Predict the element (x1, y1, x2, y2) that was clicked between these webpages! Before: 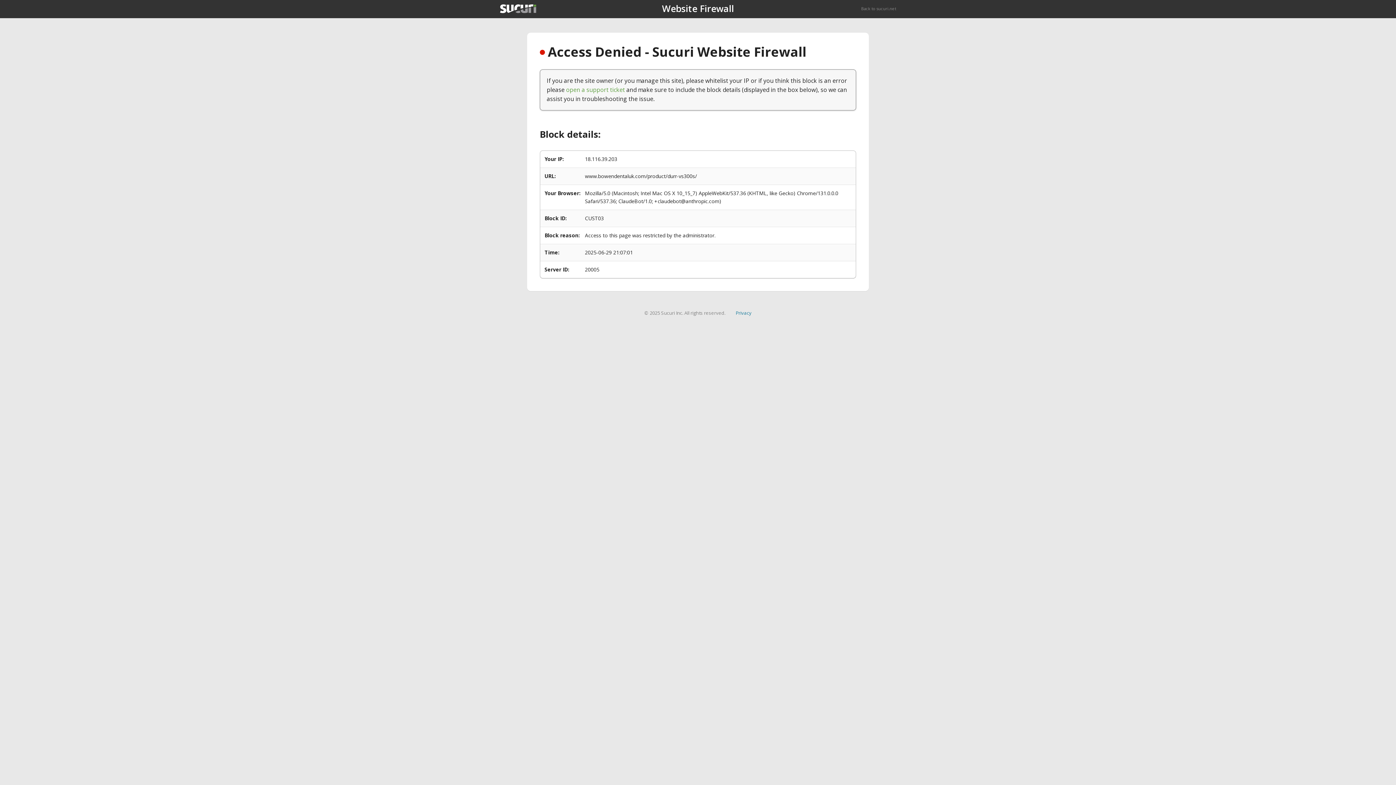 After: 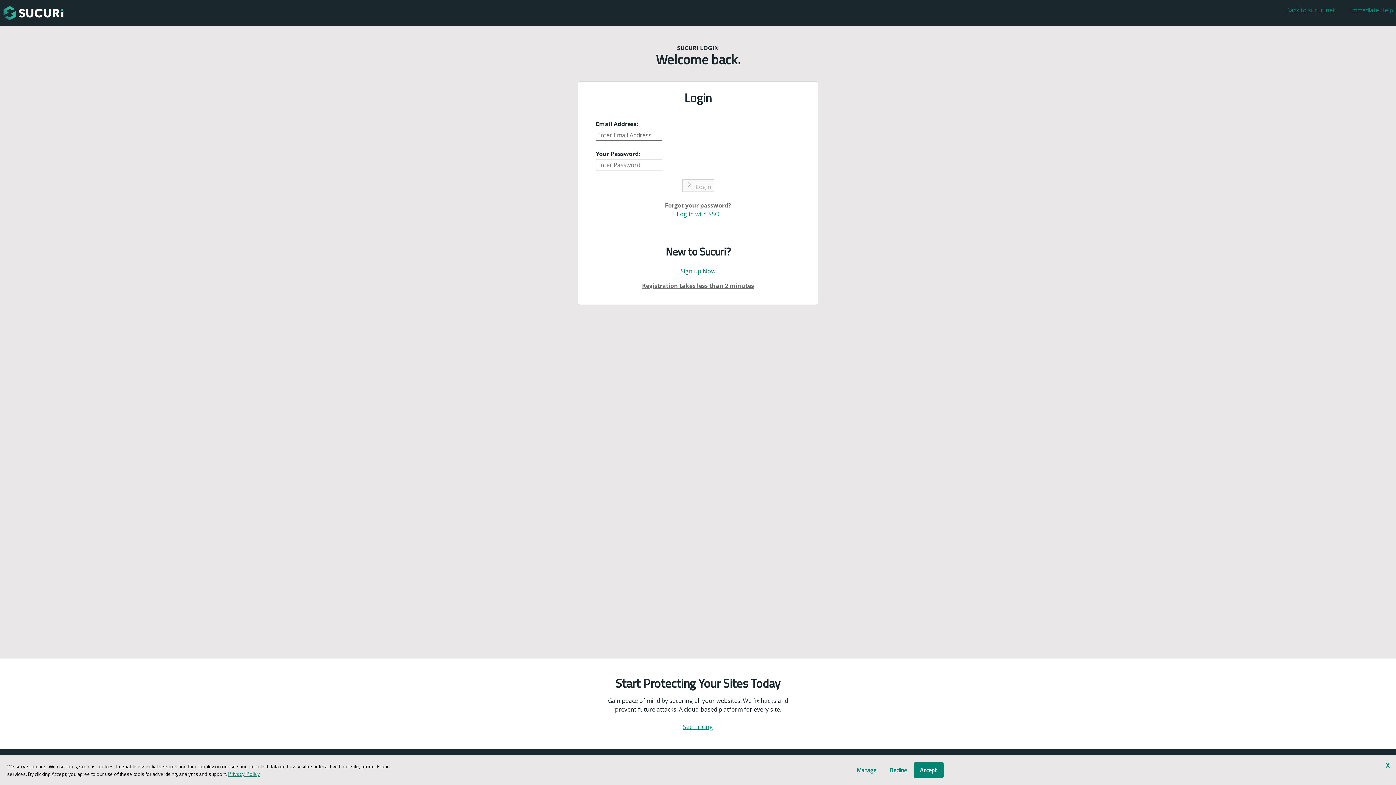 Action: label: open a support ticket bbox: (566, 85, 625, 93)